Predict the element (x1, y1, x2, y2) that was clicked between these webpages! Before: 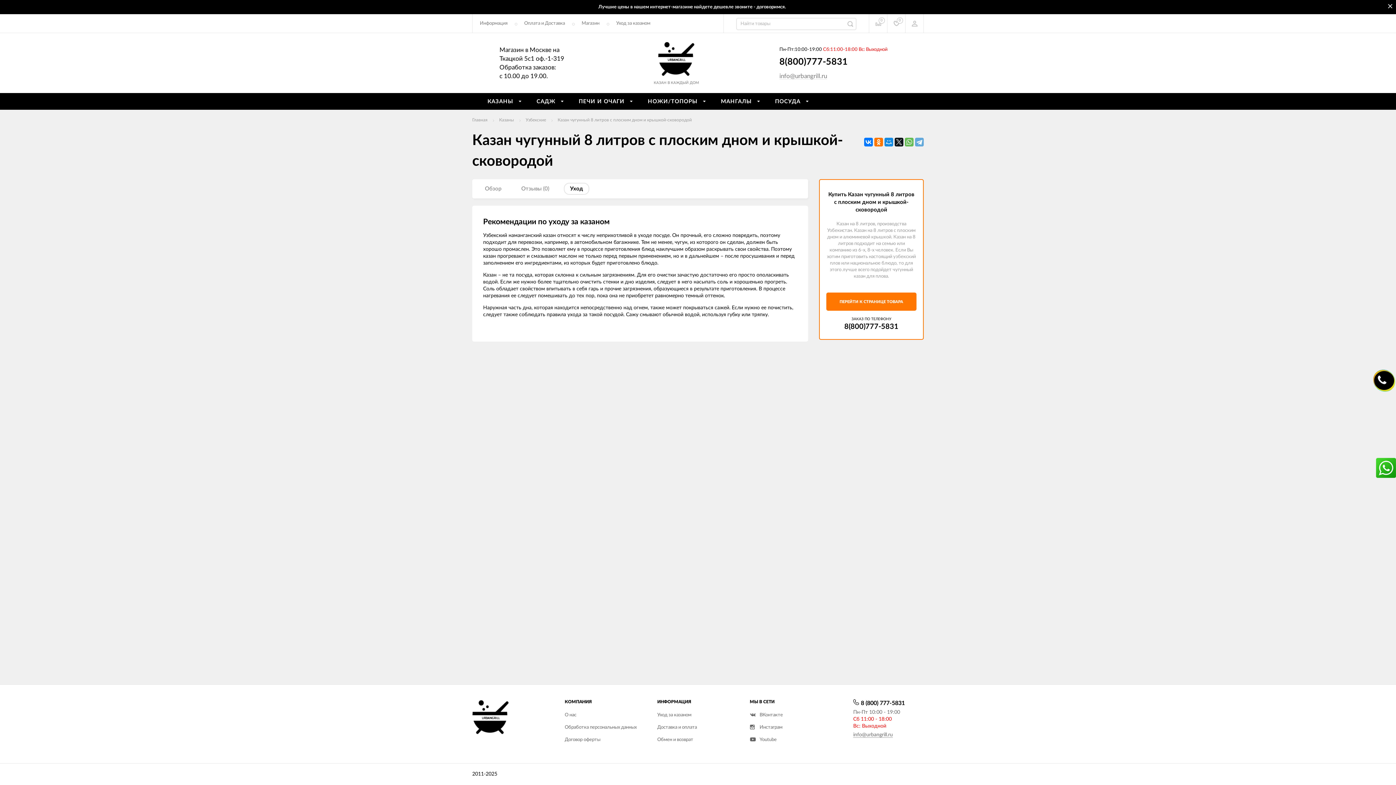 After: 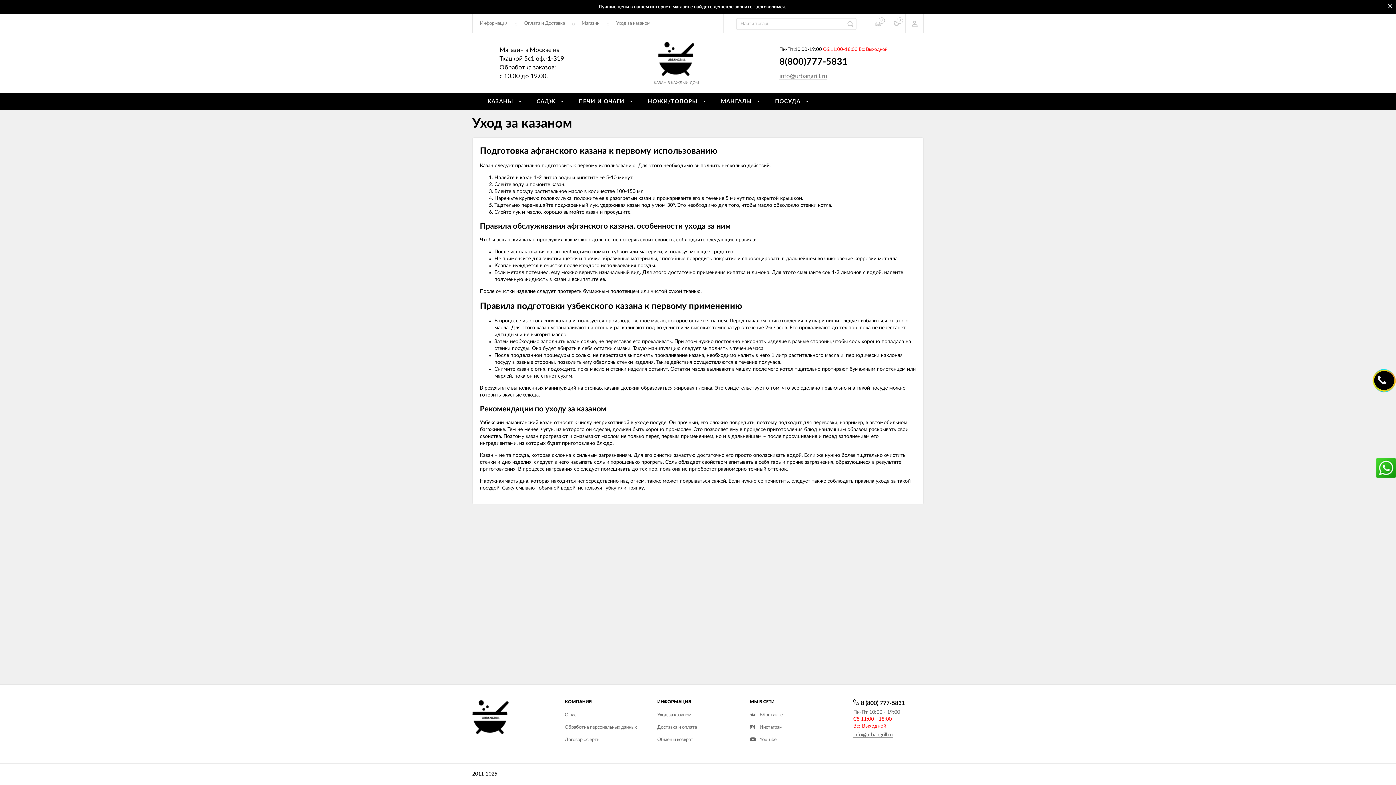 Action: label: Уход за казаном bbox: (657, 713, 691, 717)